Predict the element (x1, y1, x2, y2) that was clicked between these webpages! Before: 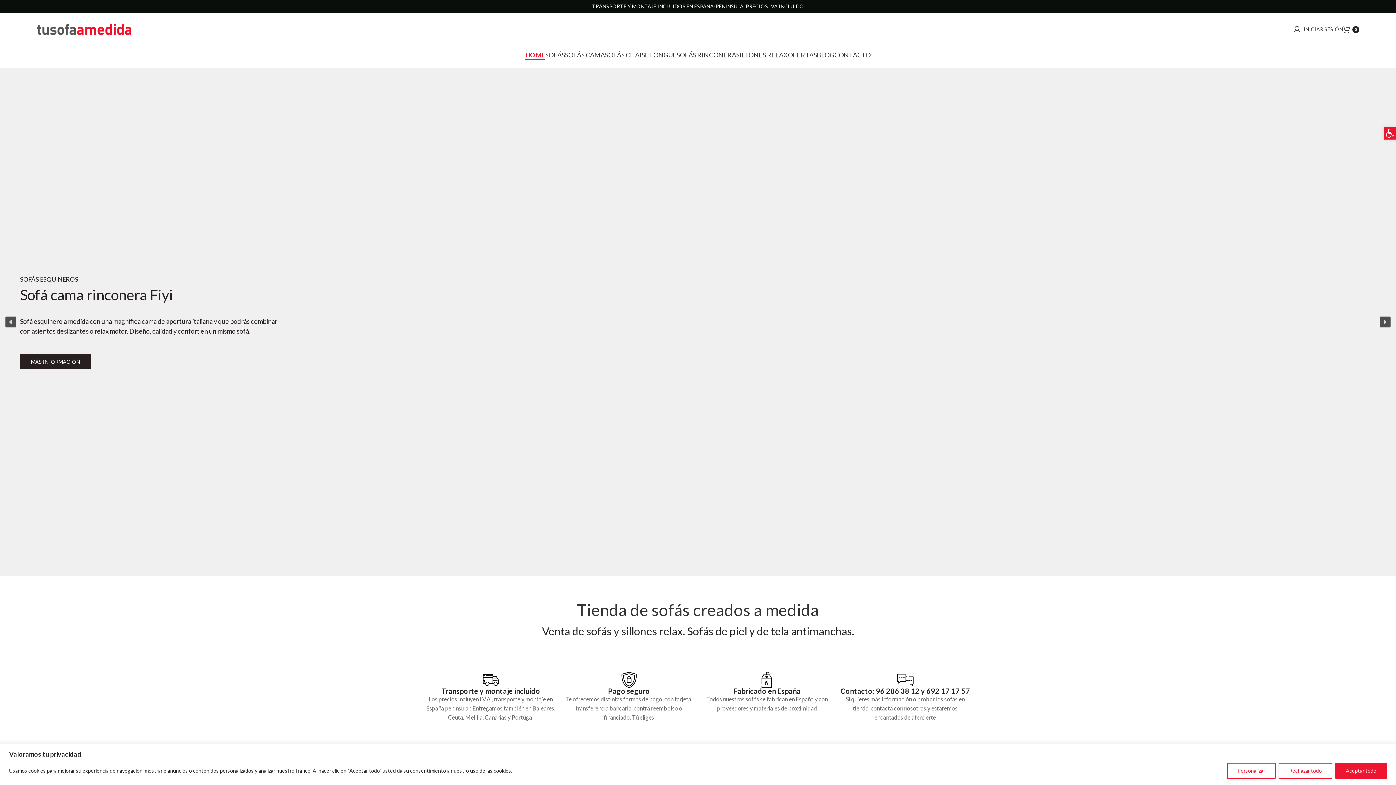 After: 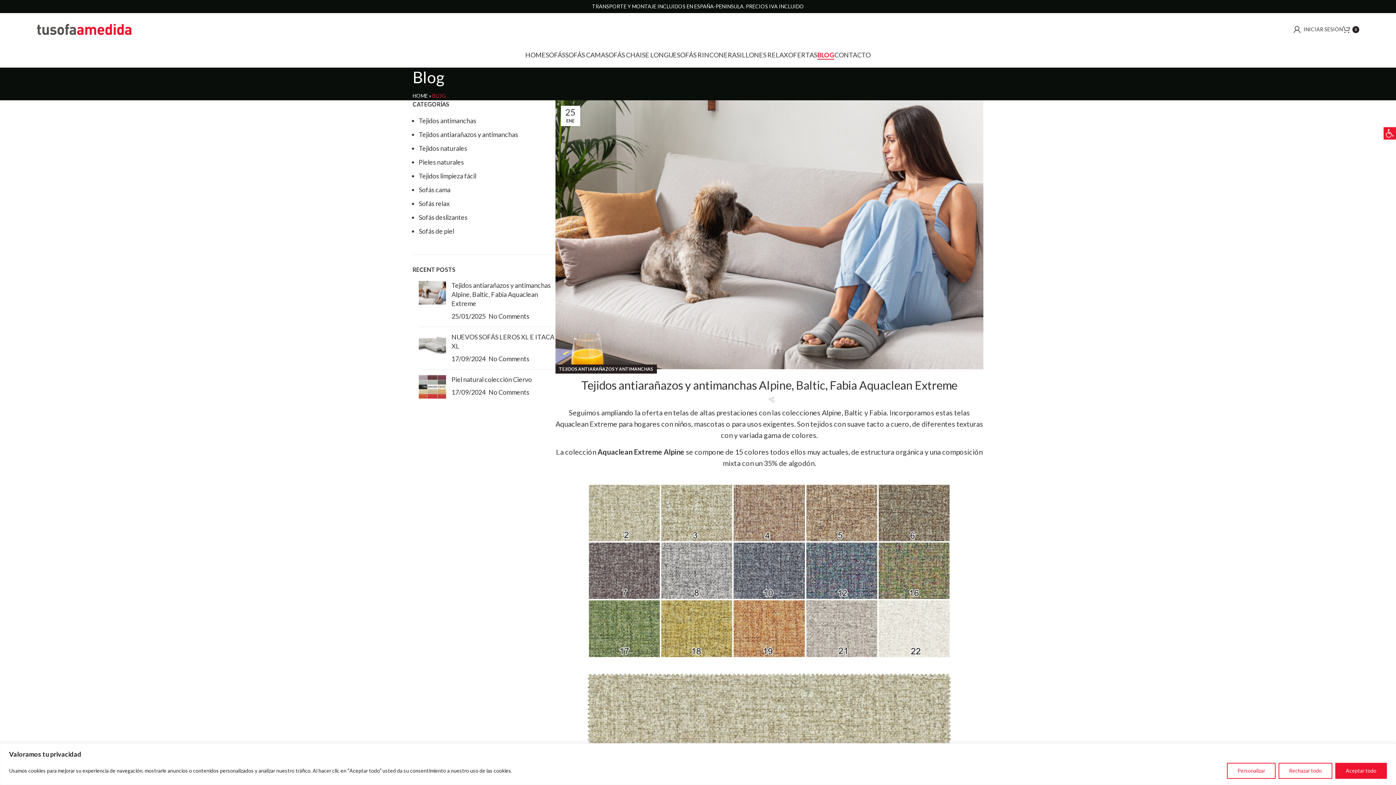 Action: label: BLOG bbox: (817, 47, 834, 62)